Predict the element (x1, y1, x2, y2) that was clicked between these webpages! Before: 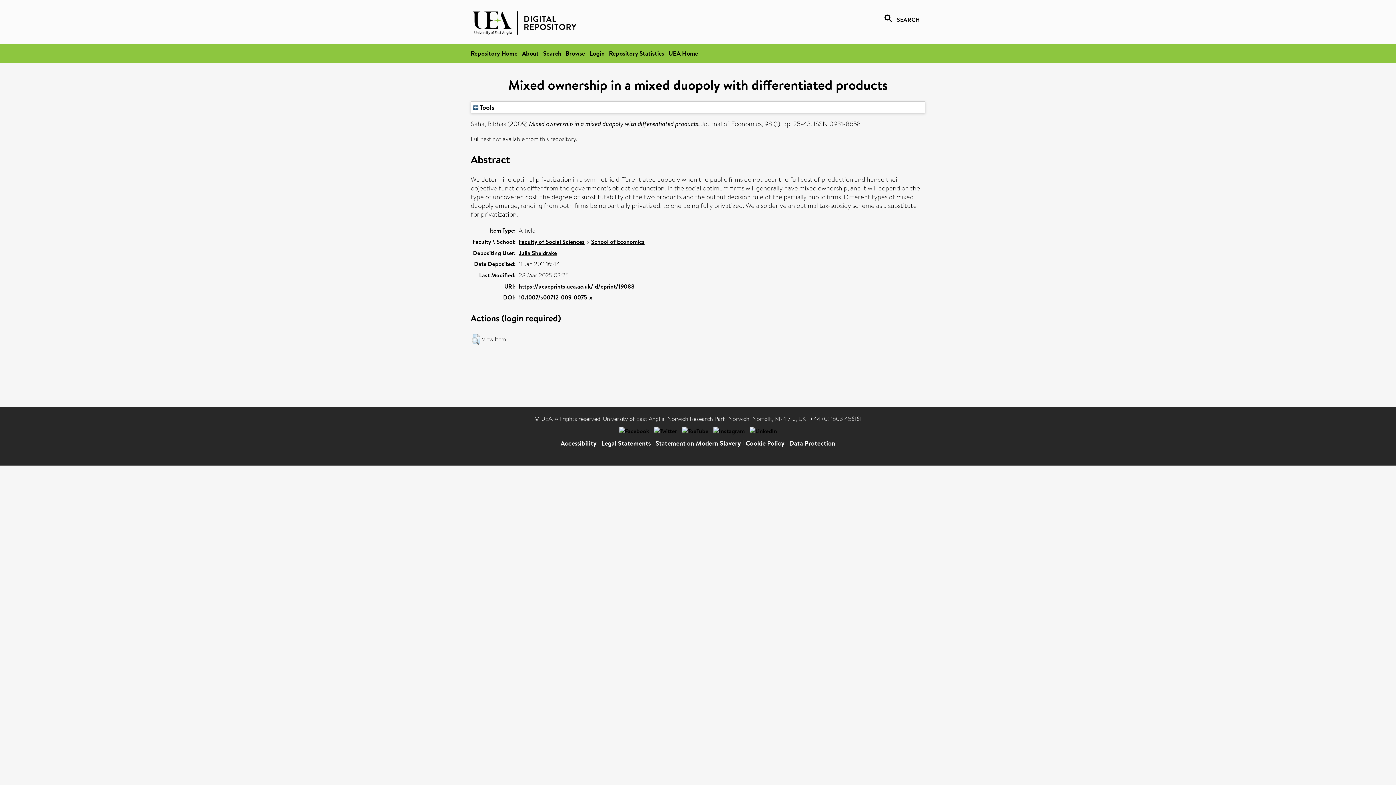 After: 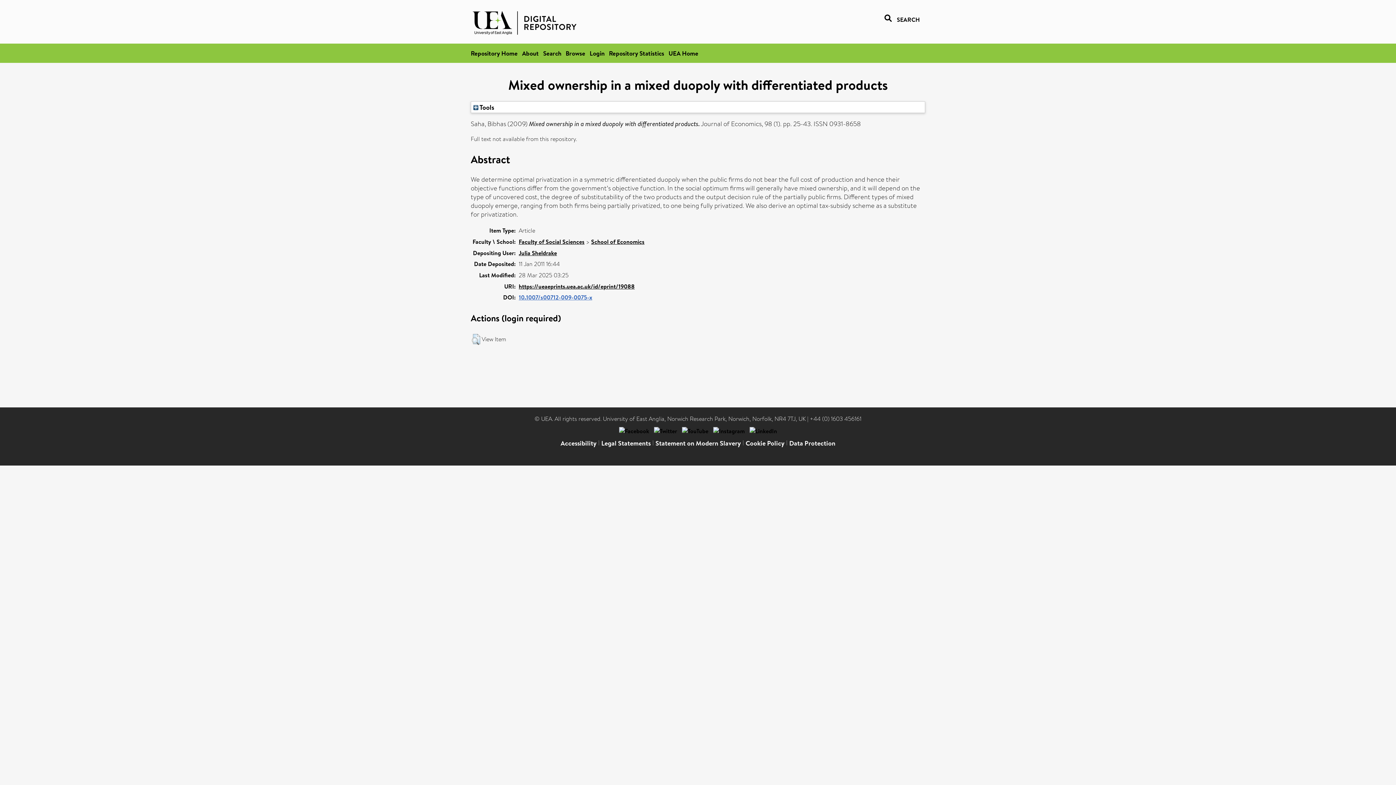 Action: bbox: (518, 293, 592, 301) label: 10.1007/s00712-009-0075-x